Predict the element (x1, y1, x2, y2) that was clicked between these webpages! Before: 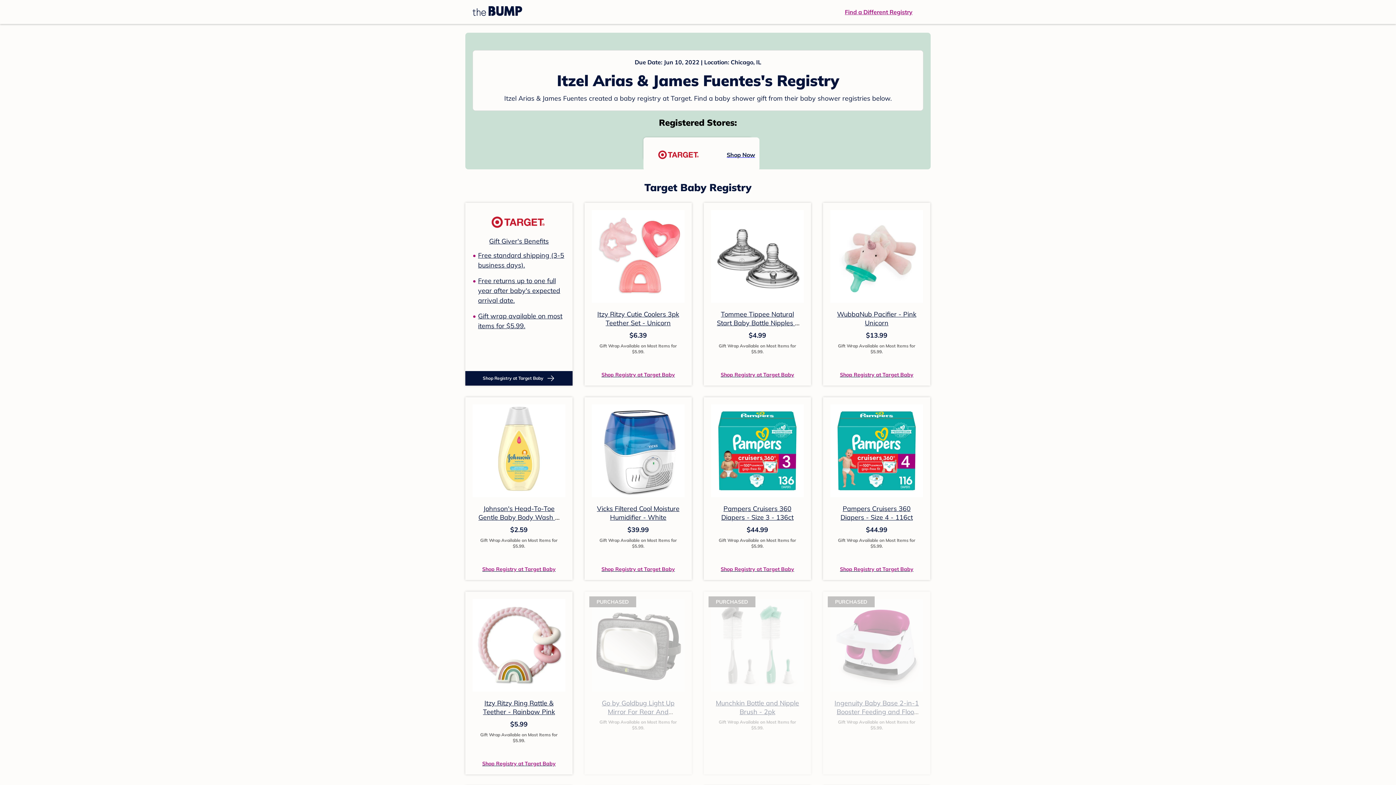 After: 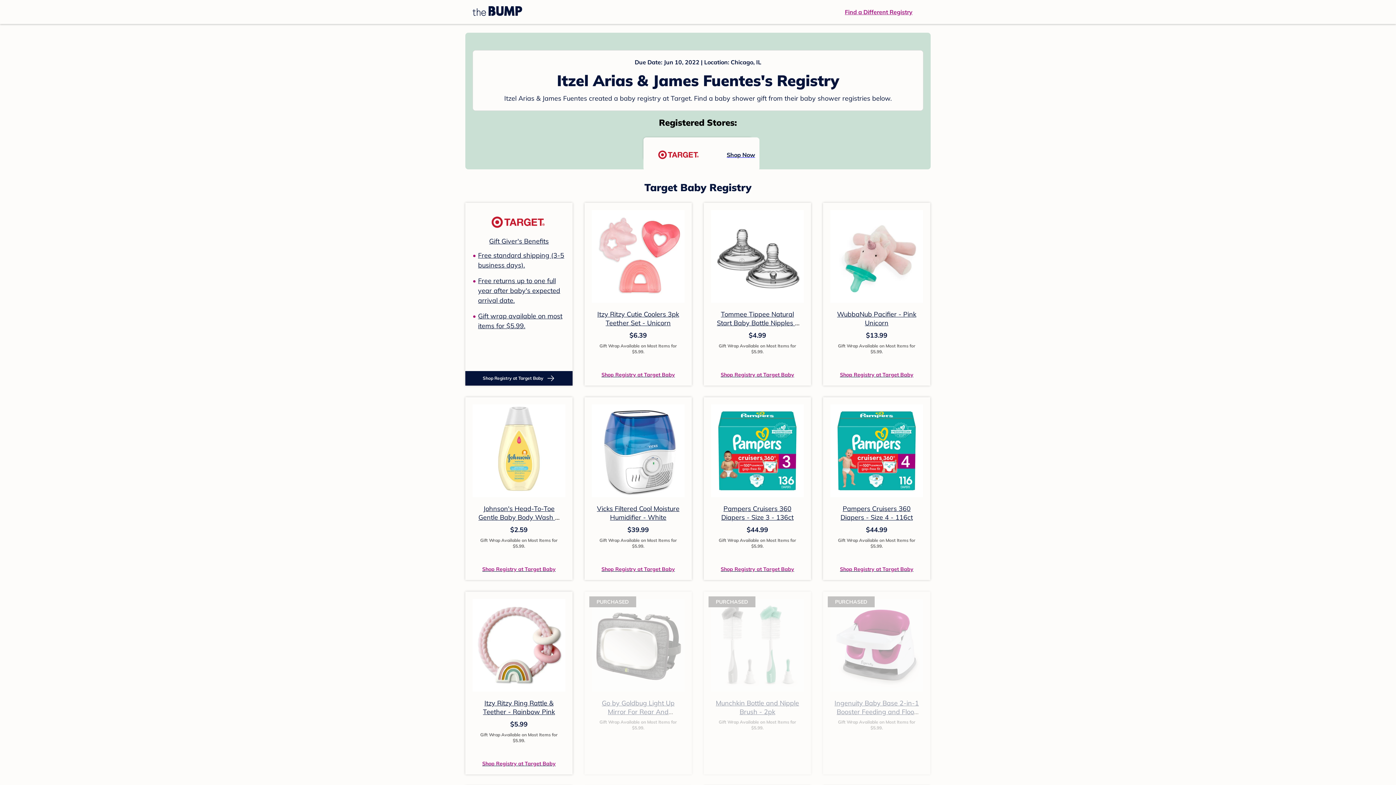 Action: bbox: (597, 504, 679, 521) label: Vicks Filtered Cool Moisture Humidifier - White